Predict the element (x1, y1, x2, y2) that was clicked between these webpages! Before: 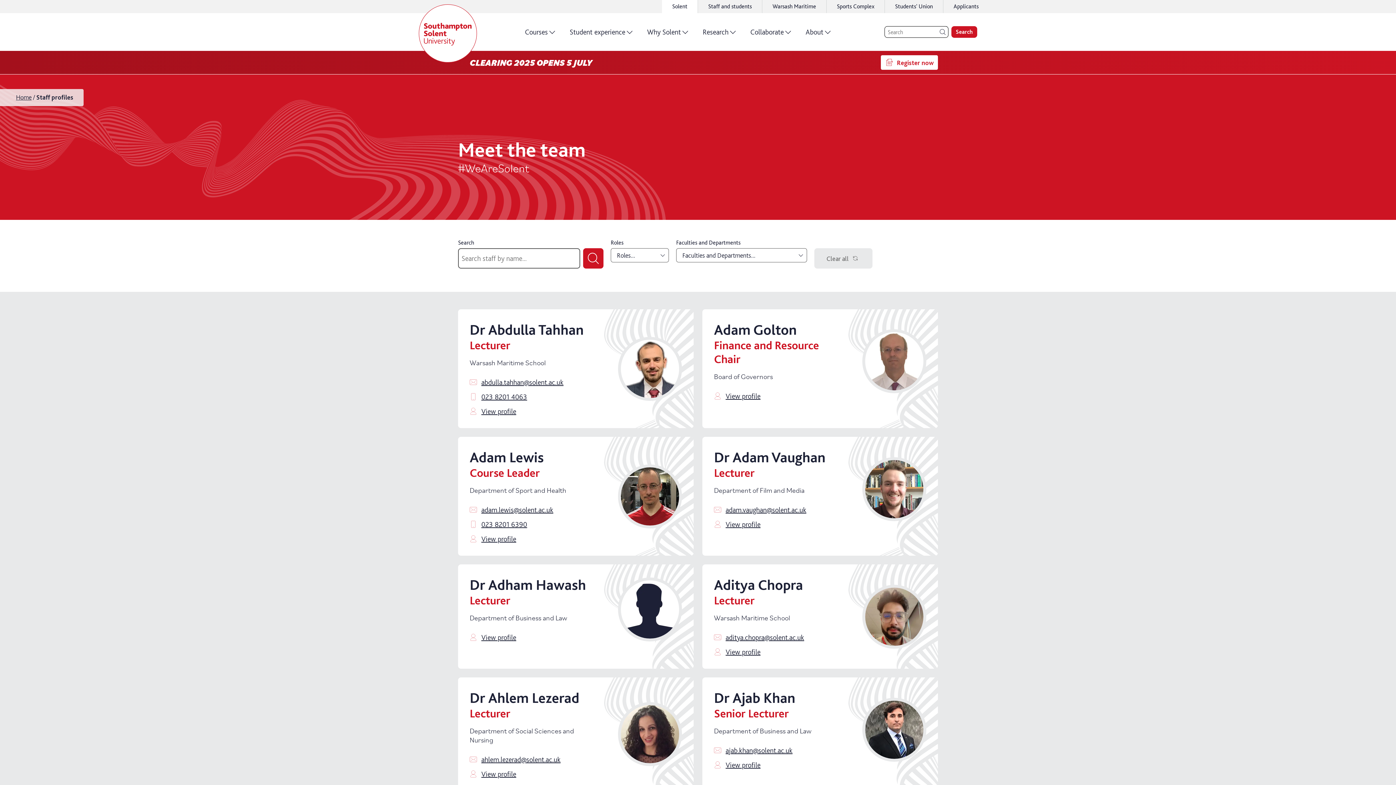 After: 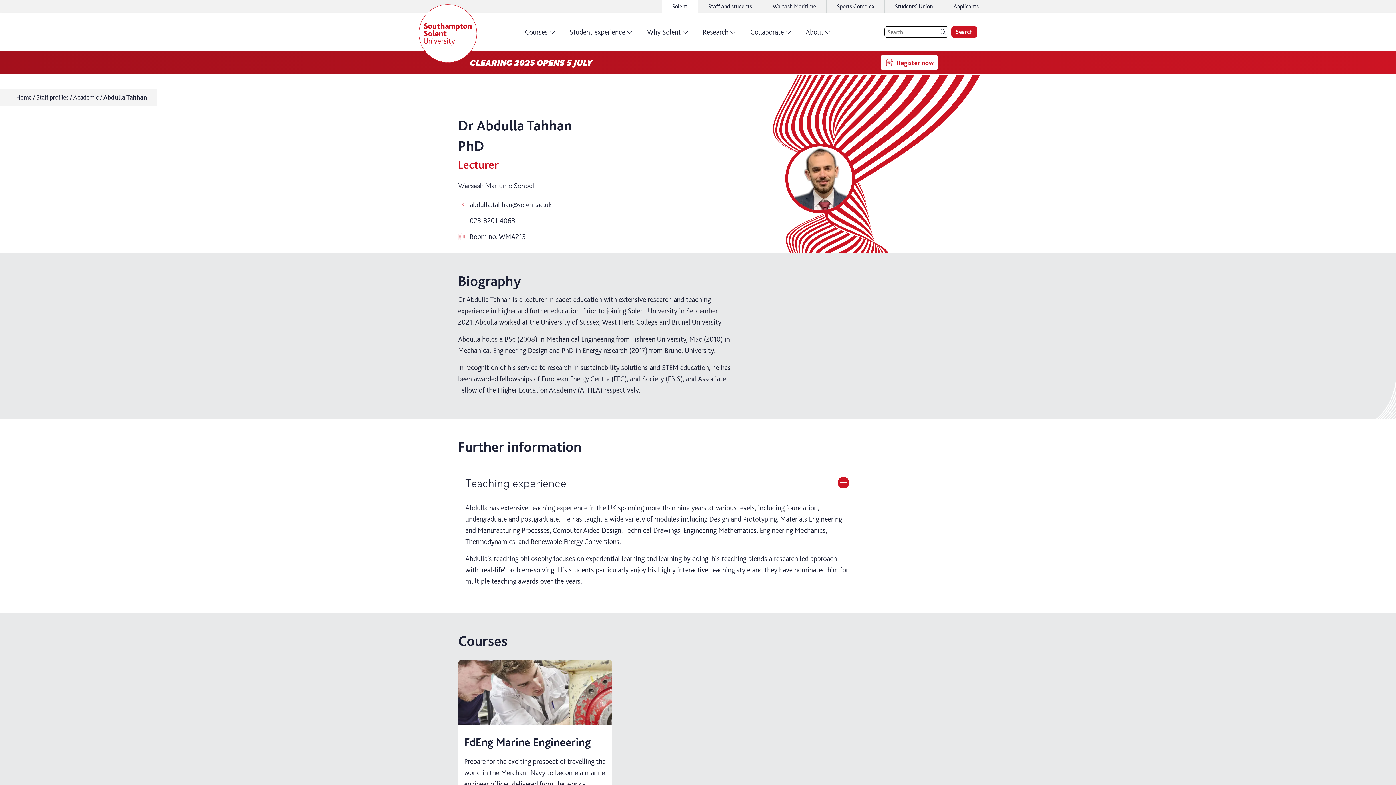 Action: bbox: (481, 406, 516, 416) label: Click to view profile